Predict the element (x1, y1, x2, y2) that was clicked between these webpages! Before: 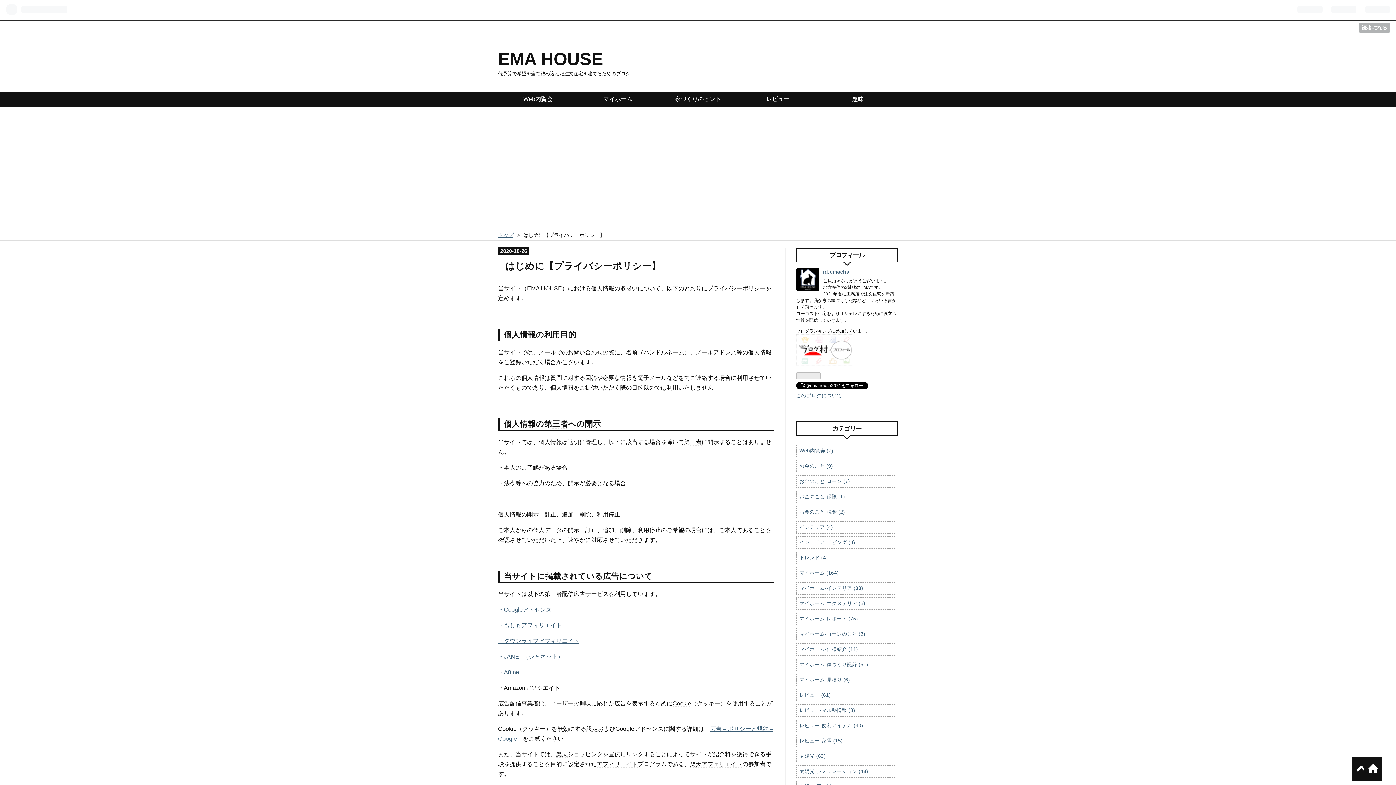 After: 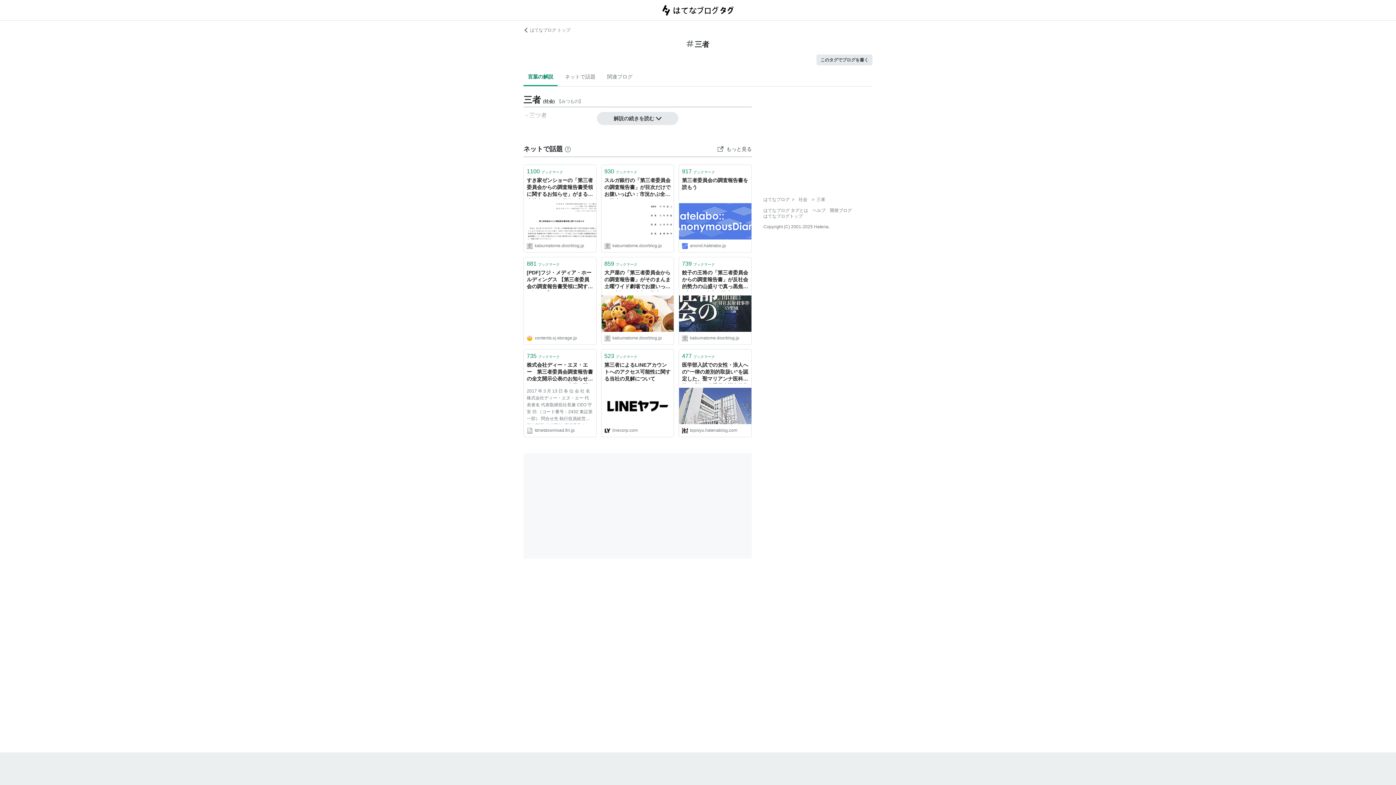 Action: bbox: (550, 591, 562, 597) label: 三者